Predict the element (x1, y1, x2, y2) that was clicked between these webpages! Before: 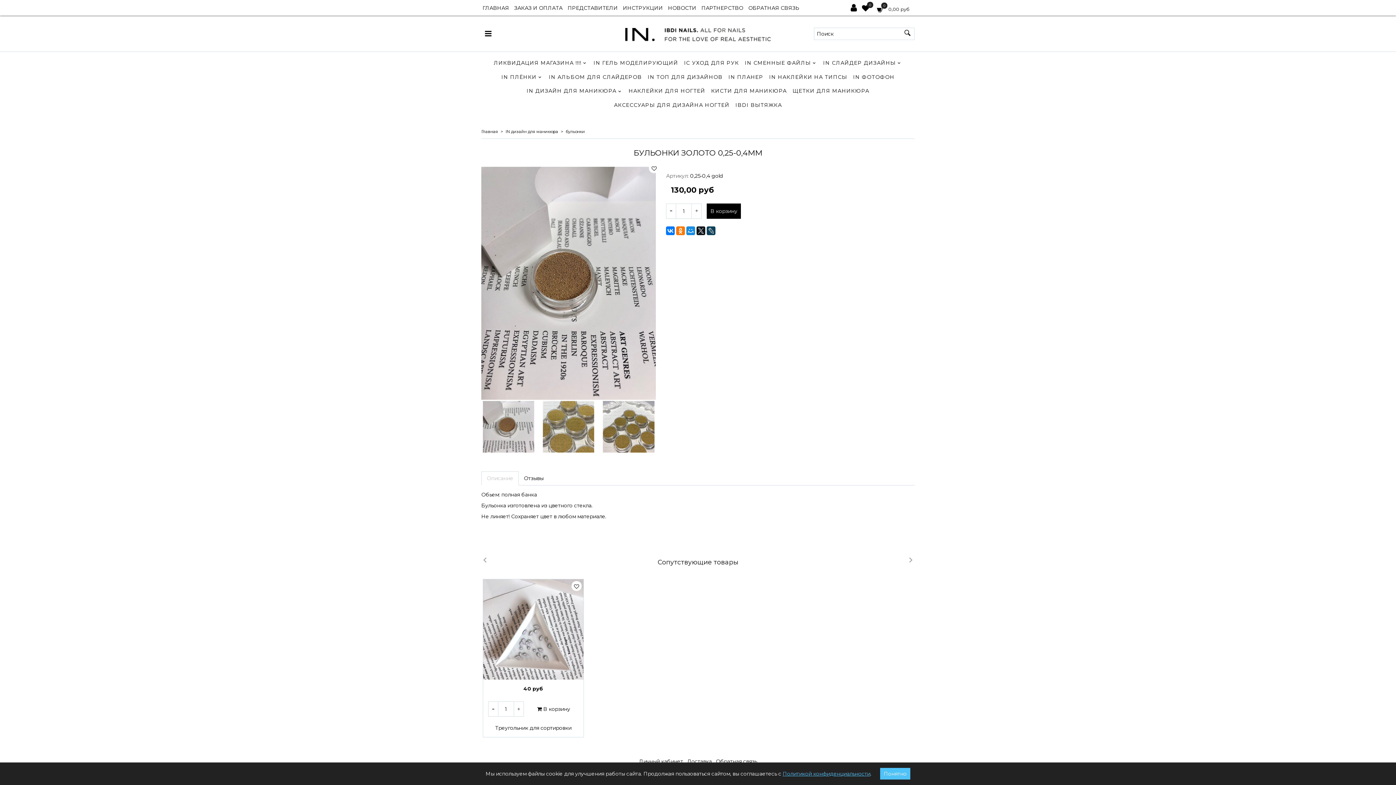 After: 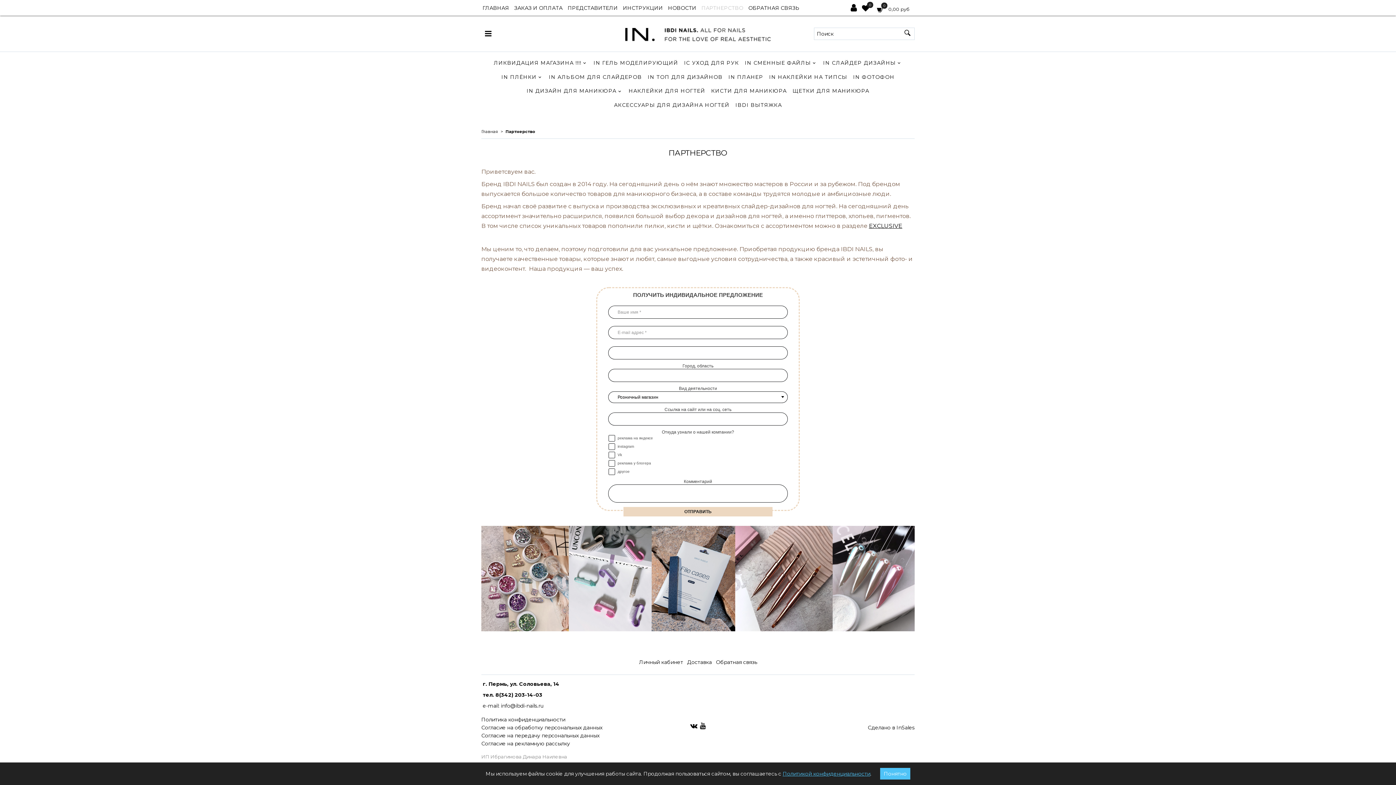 Action: label: ПАРТНЕРСТВО bbox: (701, 1, 743, 14)